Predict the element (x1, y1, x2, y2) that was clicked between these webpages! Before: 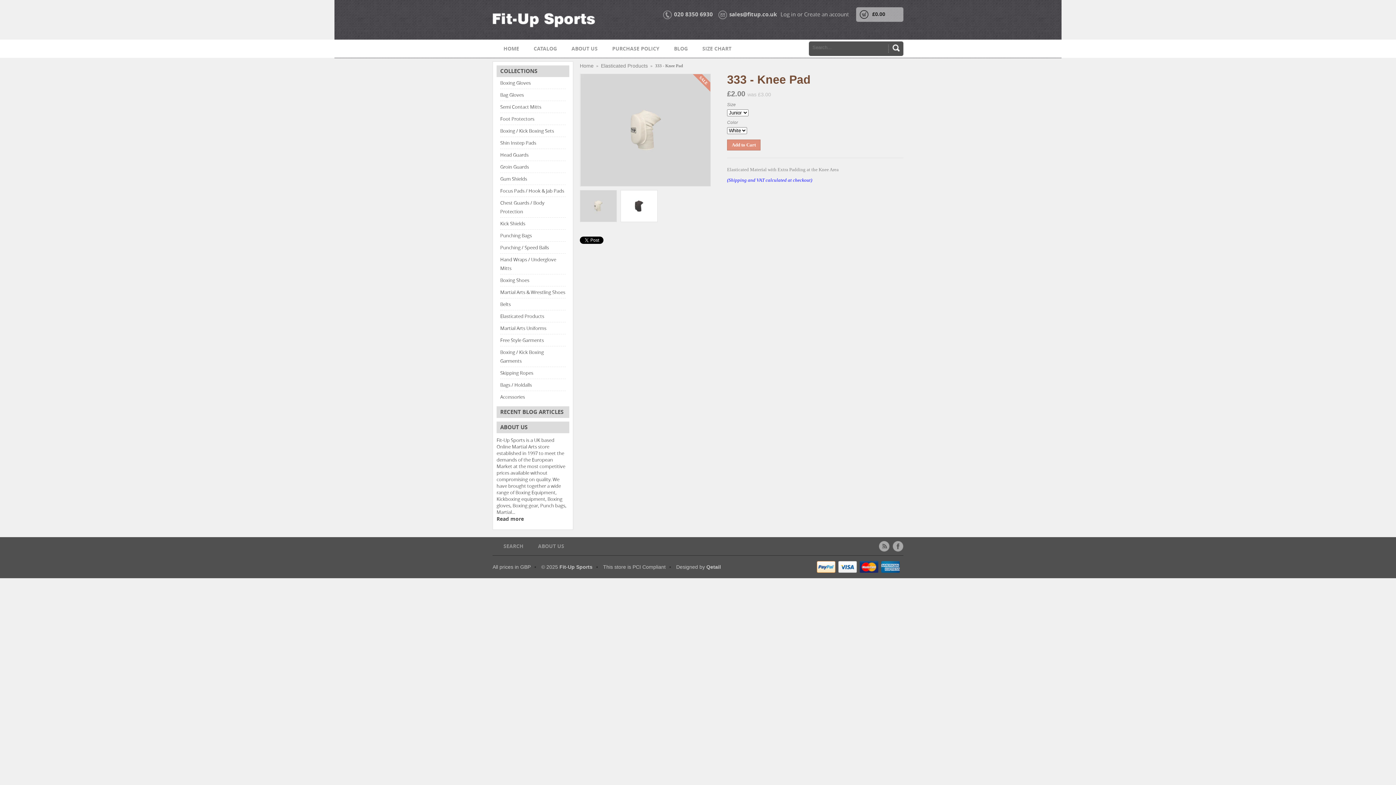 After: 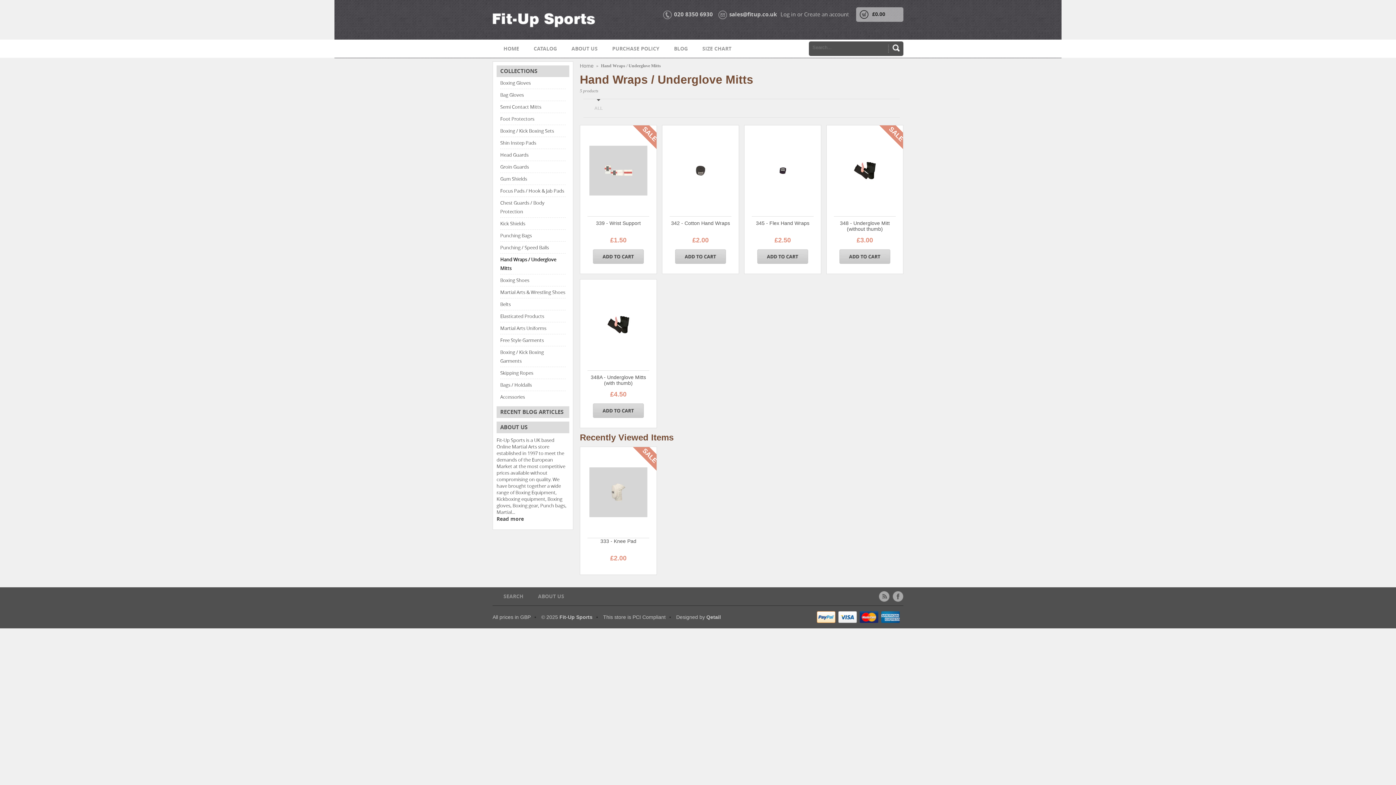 Action: label: Hand Wraps / Underglove Mitts bbox: (500, 253, 565, 274)